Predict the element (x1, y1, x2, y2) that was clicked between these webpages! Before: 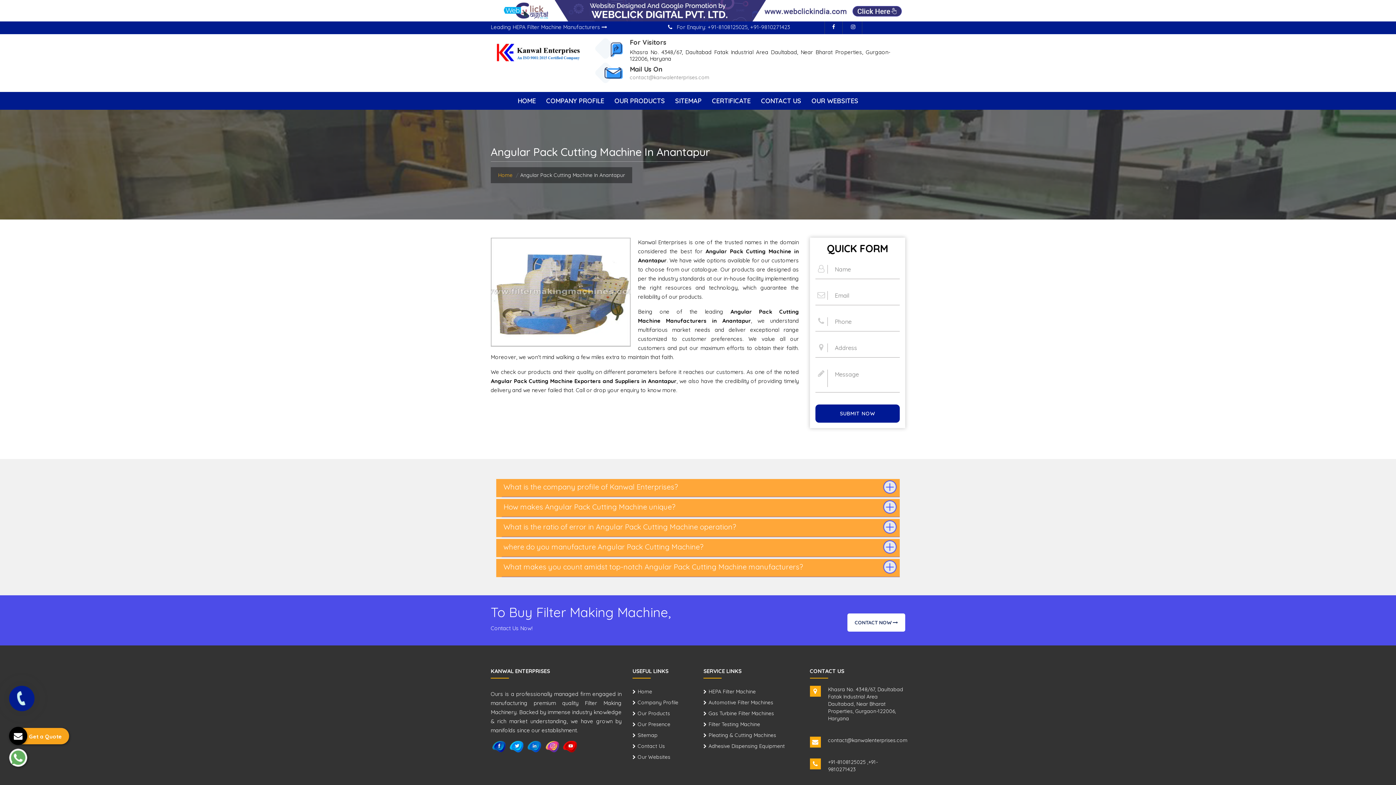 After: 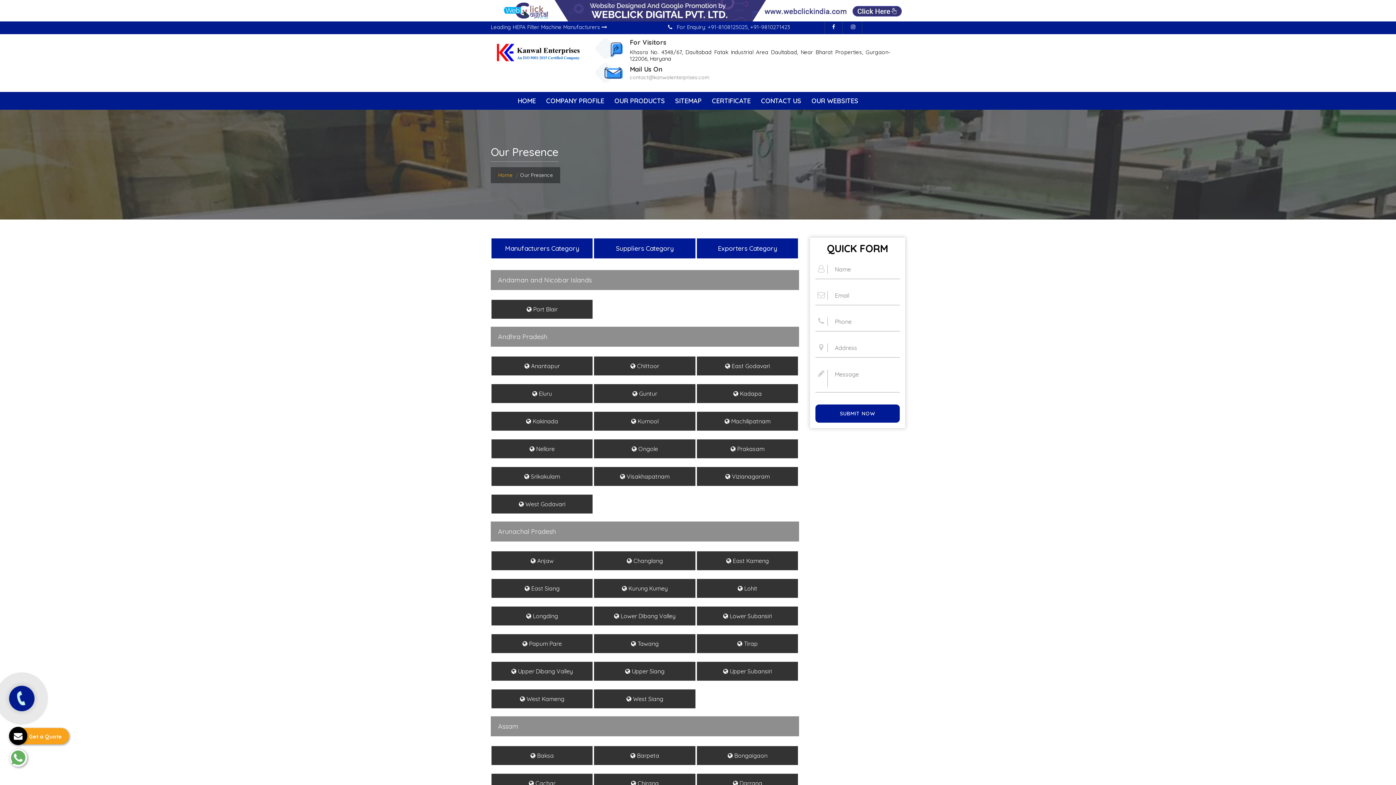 Action: bbox: (637, 721, 670, 732) label: Our Presence